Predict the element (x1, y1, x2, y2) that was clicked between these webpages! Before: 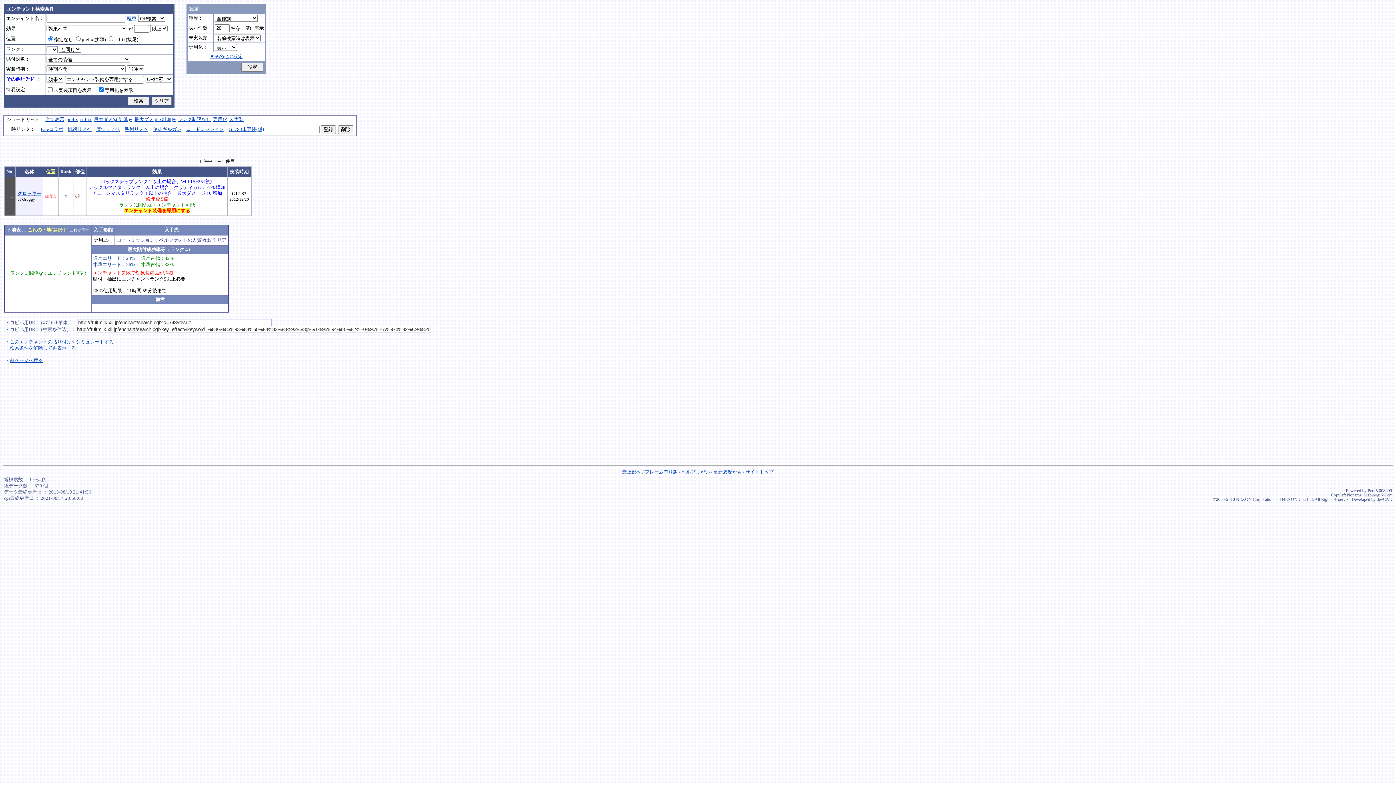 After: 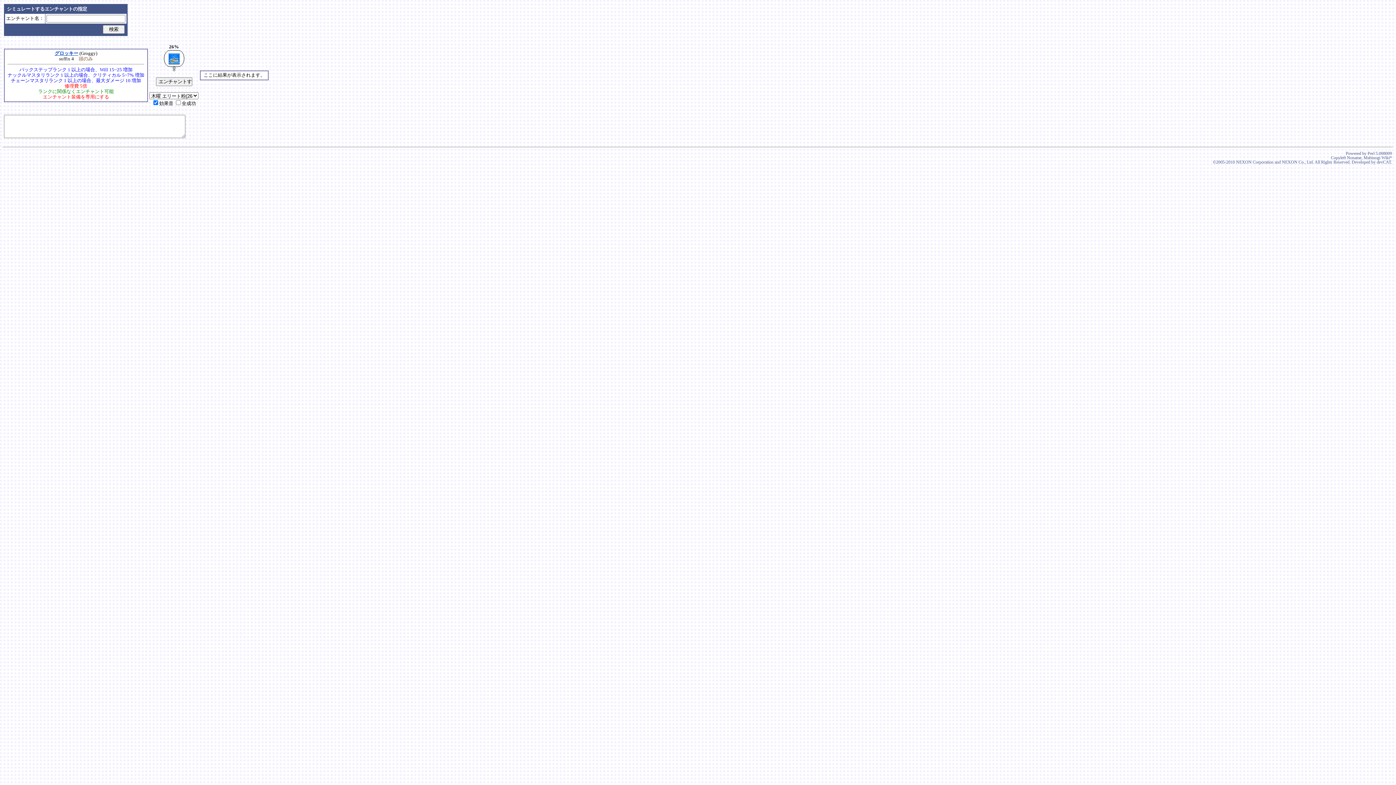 Action: bbox: (9, 339, 113, 344) label: このエンチャントの貼り付けをシミュレートする